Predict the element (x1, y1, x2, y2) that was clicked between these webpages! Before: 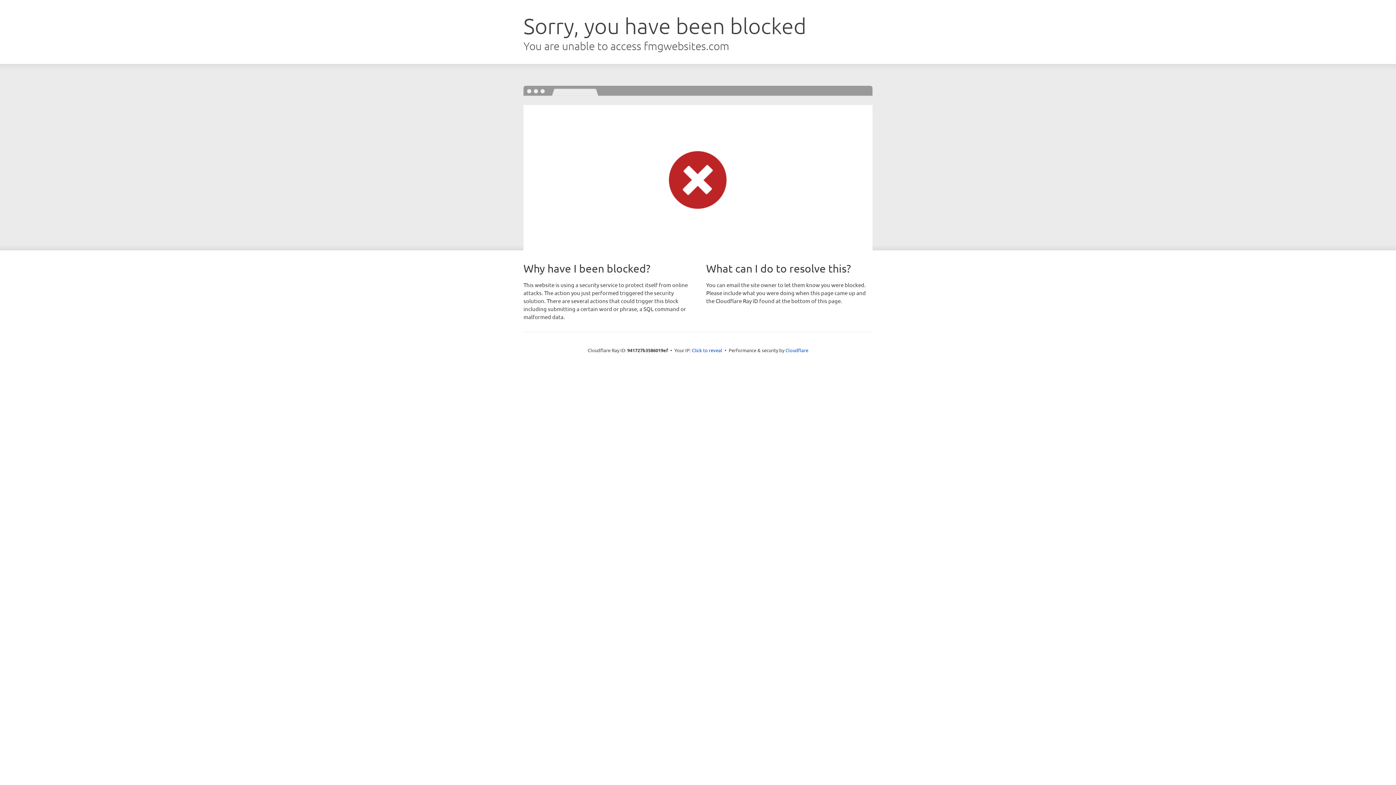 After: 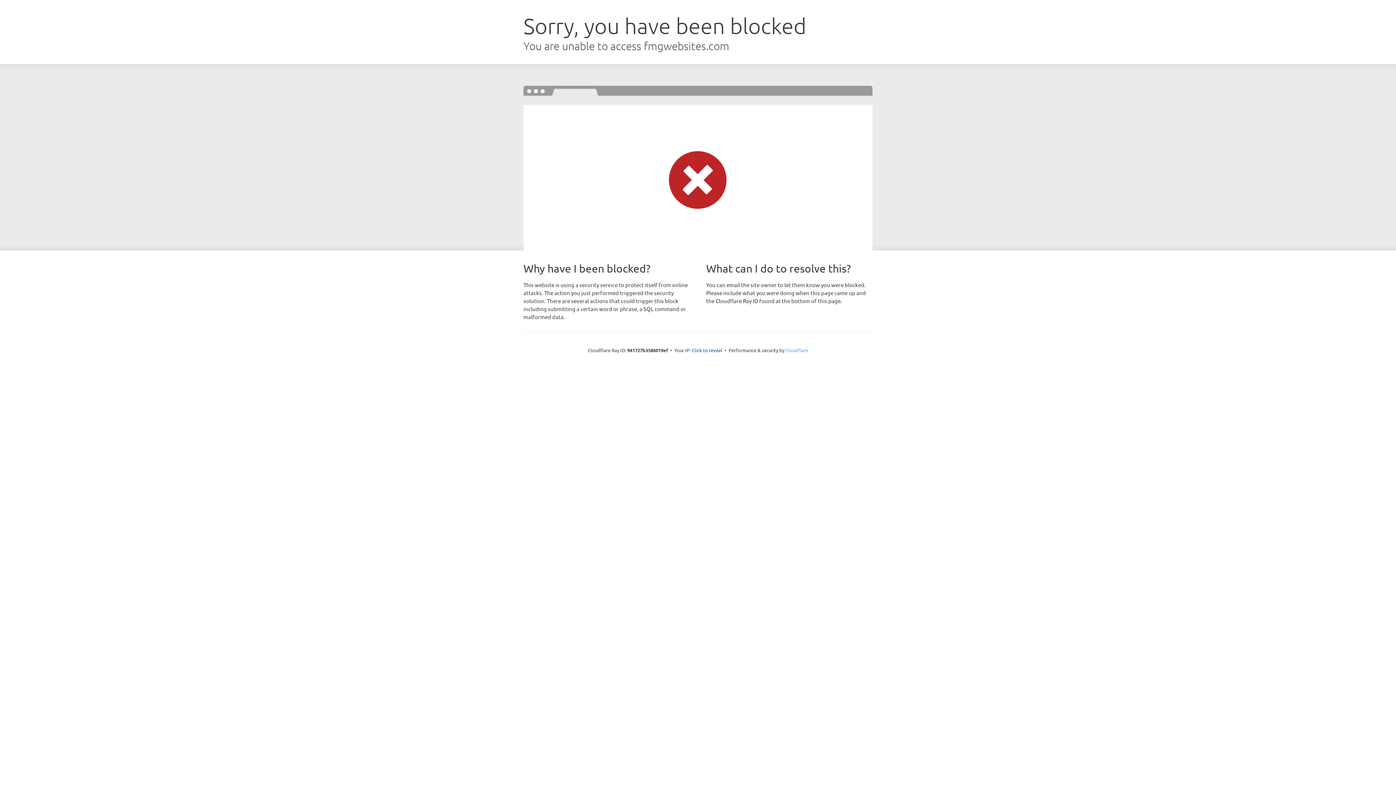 Action: bbox: (785, 347, 808, 353) label: Cloudflare